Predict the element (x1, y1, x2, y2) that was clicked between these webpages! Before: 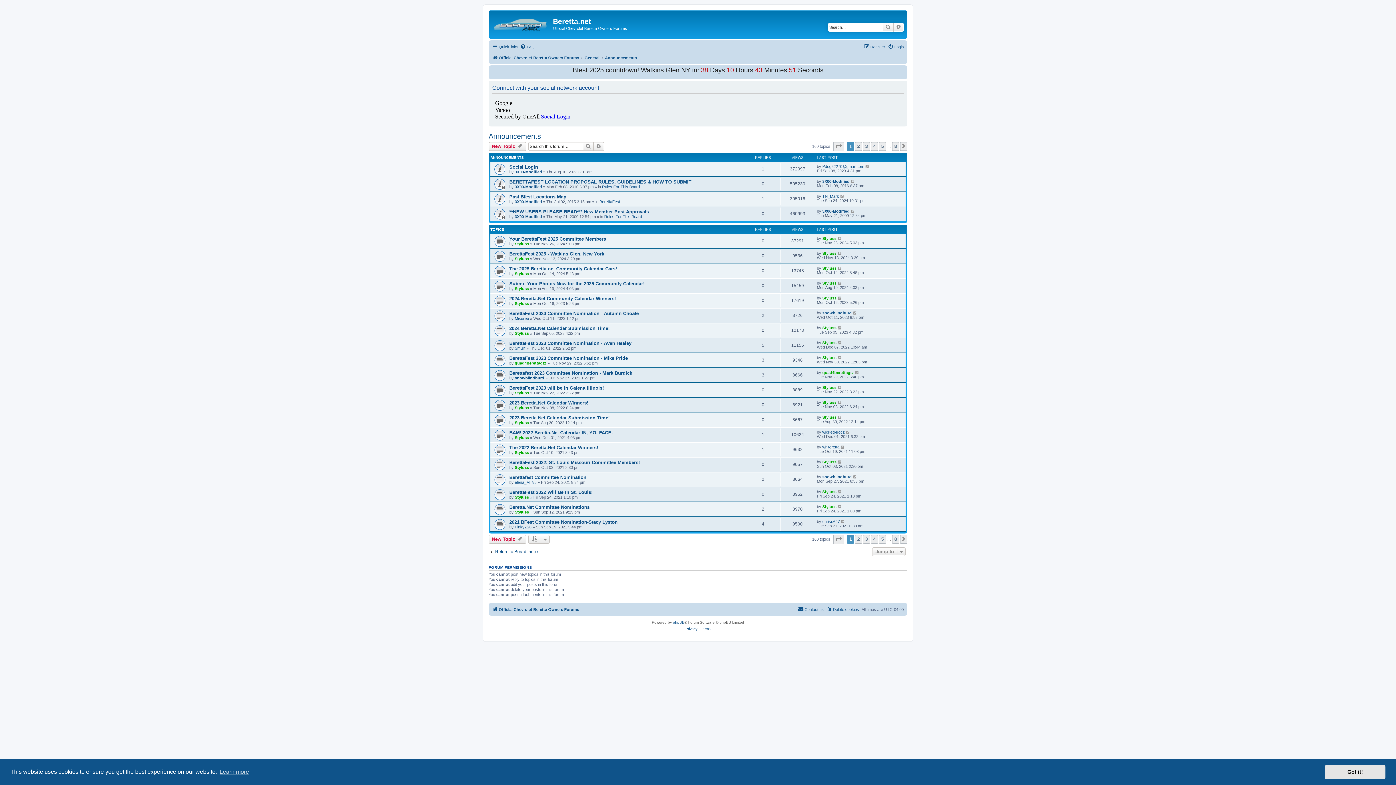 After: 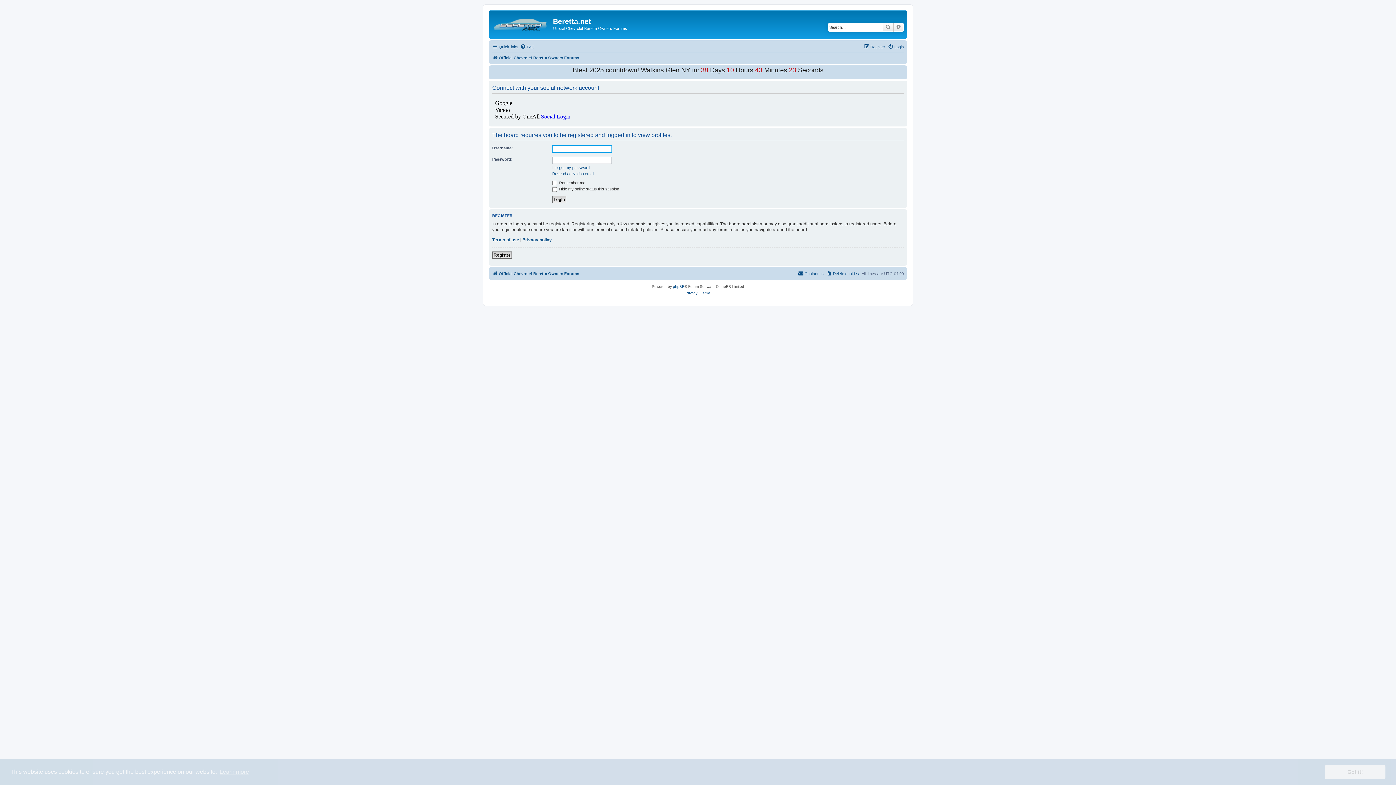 Action: bbox: (514, 169, 542, 174) label: 3X00-Modified